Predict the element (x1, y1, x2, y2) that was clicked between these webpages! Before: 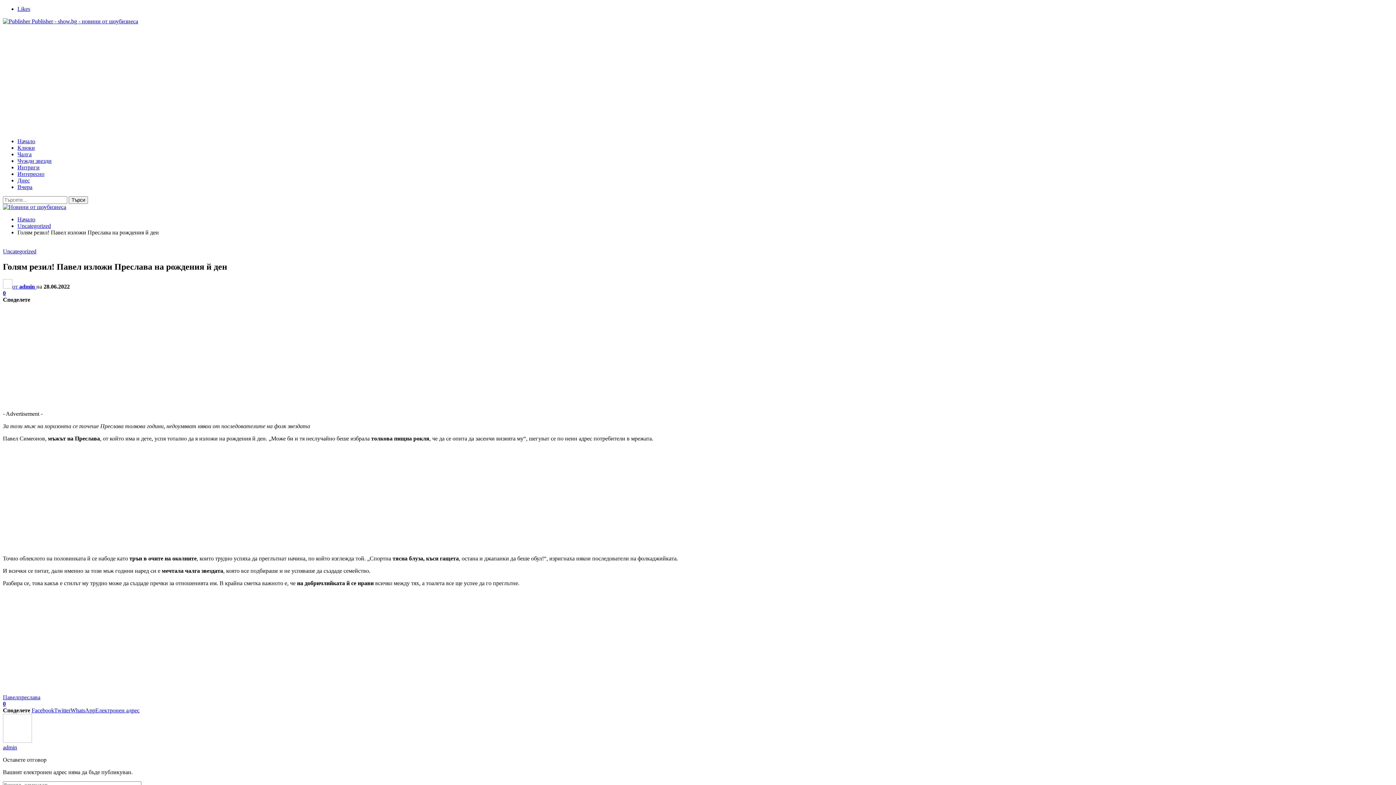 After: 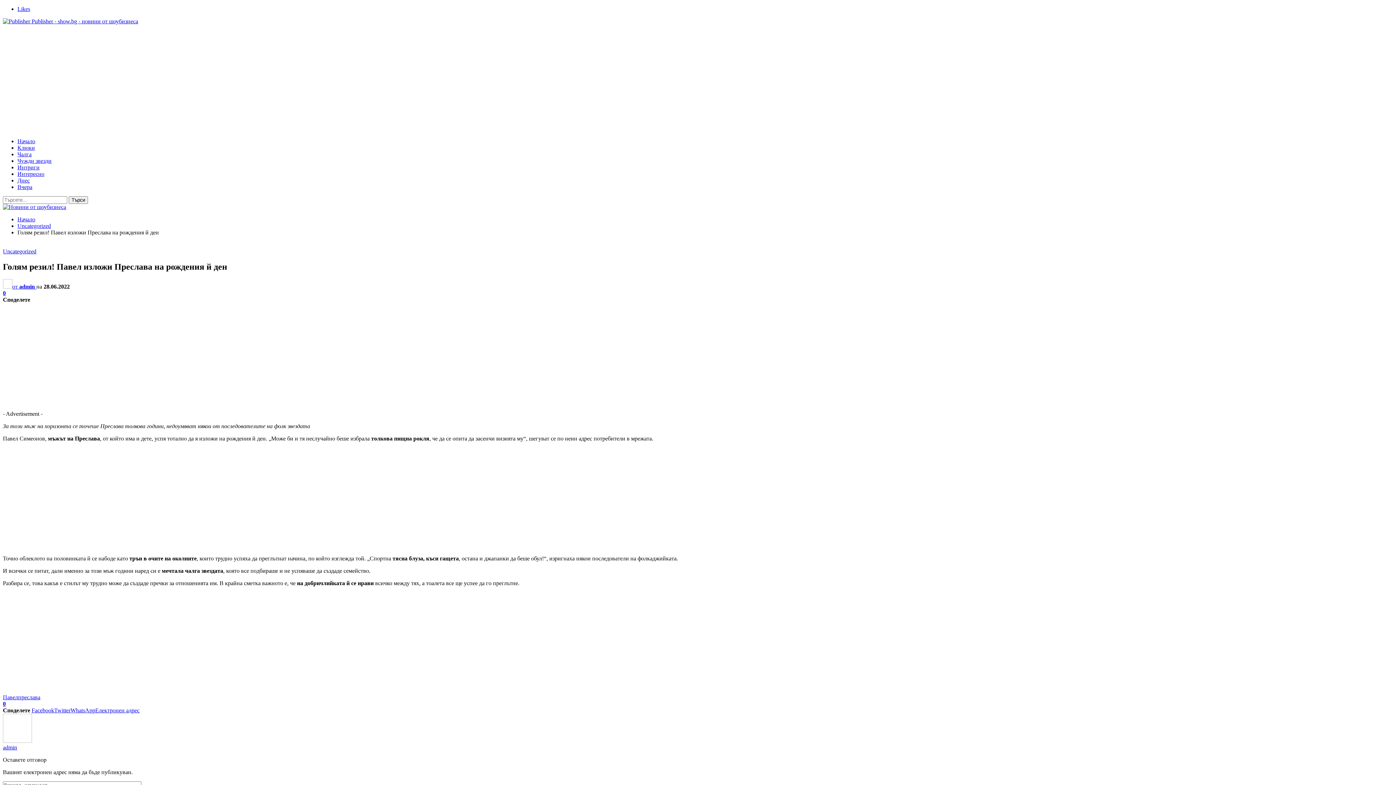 Action: label: Facebook bbox: (31, 707, 54, 713)